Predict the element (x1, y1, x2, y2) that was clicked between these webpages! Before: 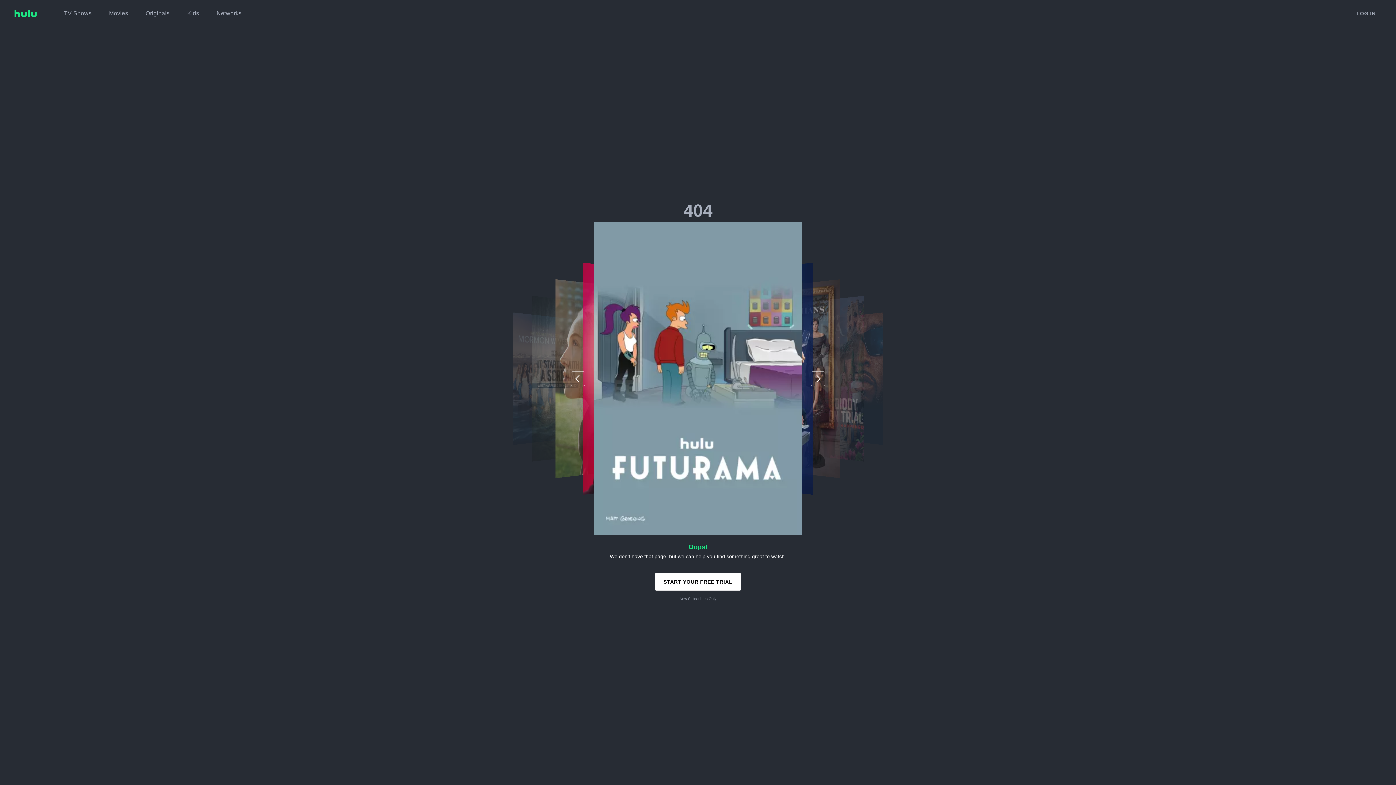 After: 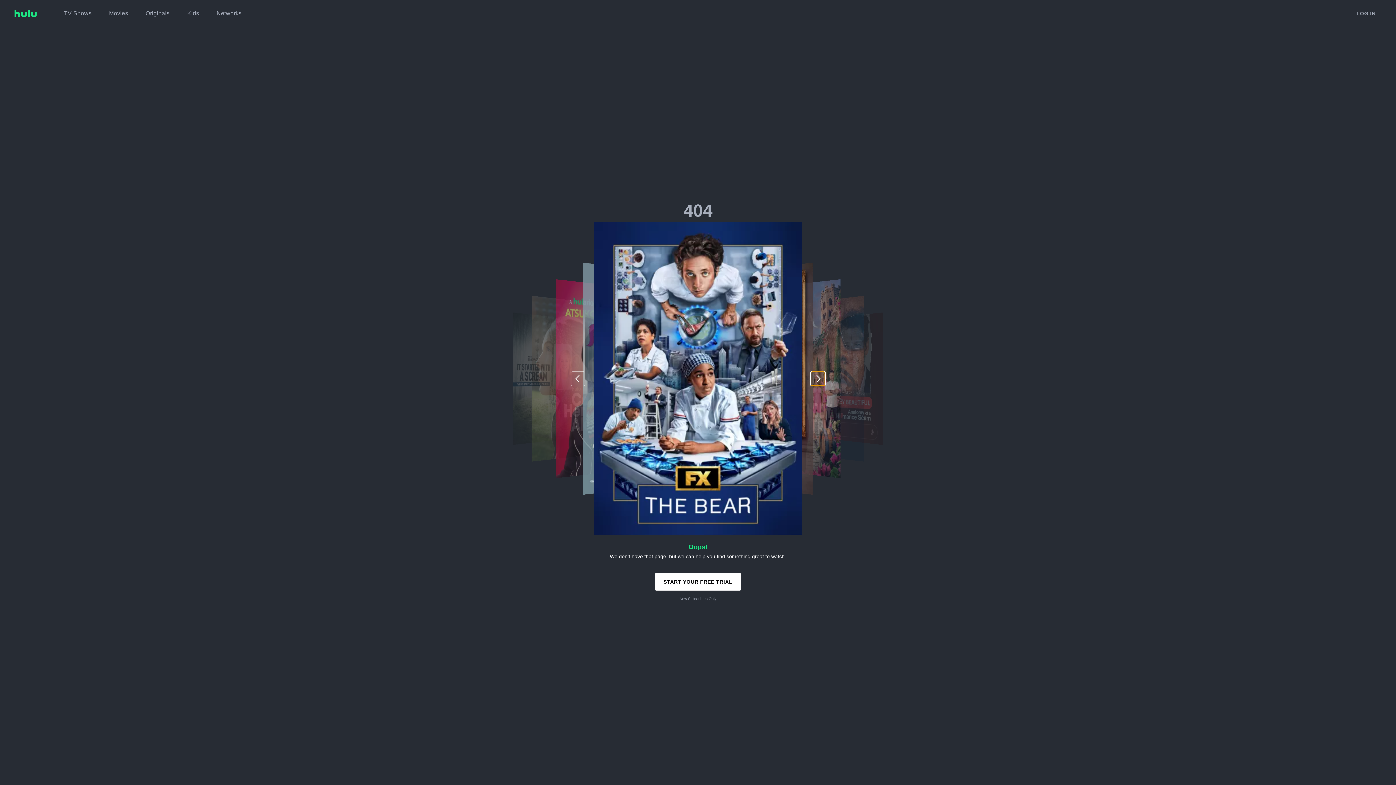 Action: bbox: (810, 371, 825, 386)